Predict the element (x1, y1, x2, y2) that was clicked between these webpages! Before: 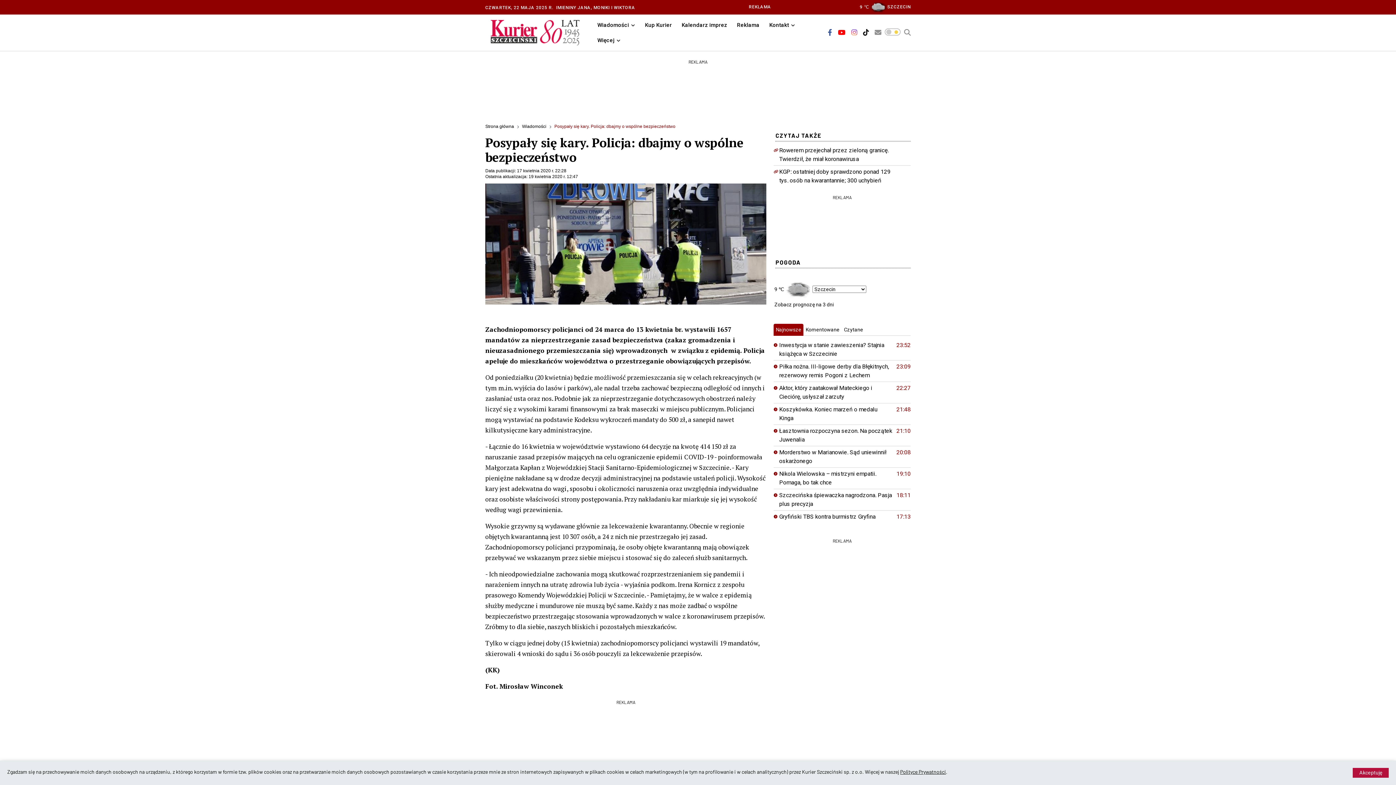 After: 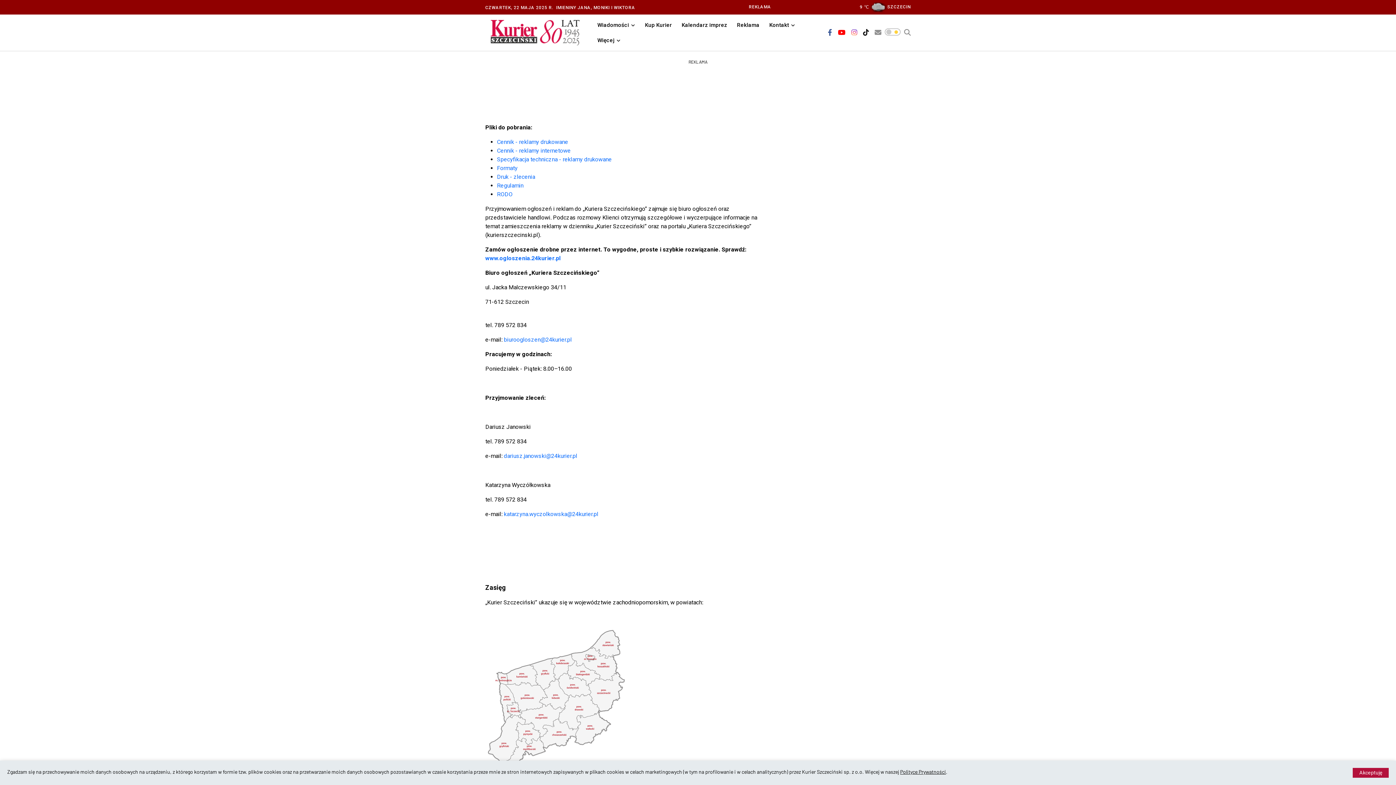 Action: bbox: (749, 4, 771, 9) label: REKLAMA